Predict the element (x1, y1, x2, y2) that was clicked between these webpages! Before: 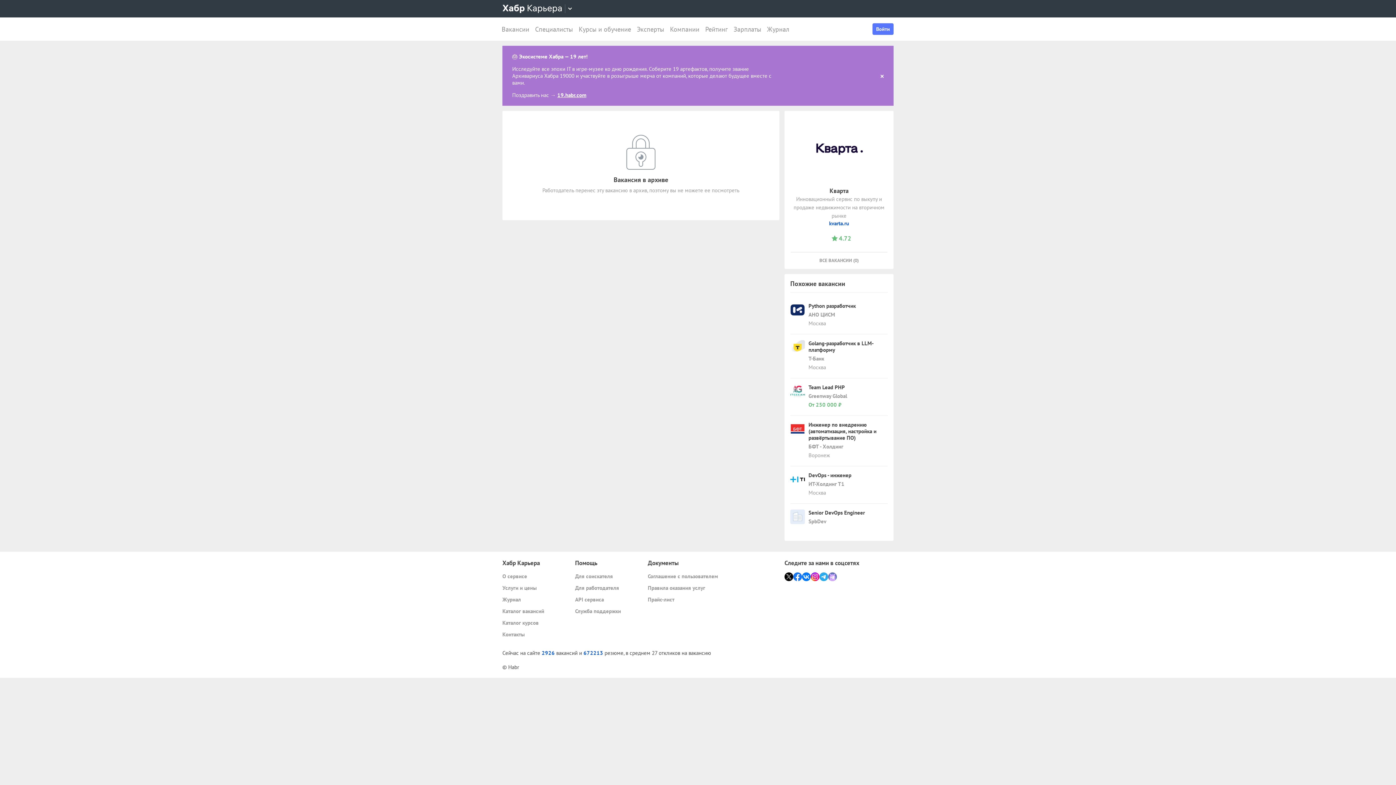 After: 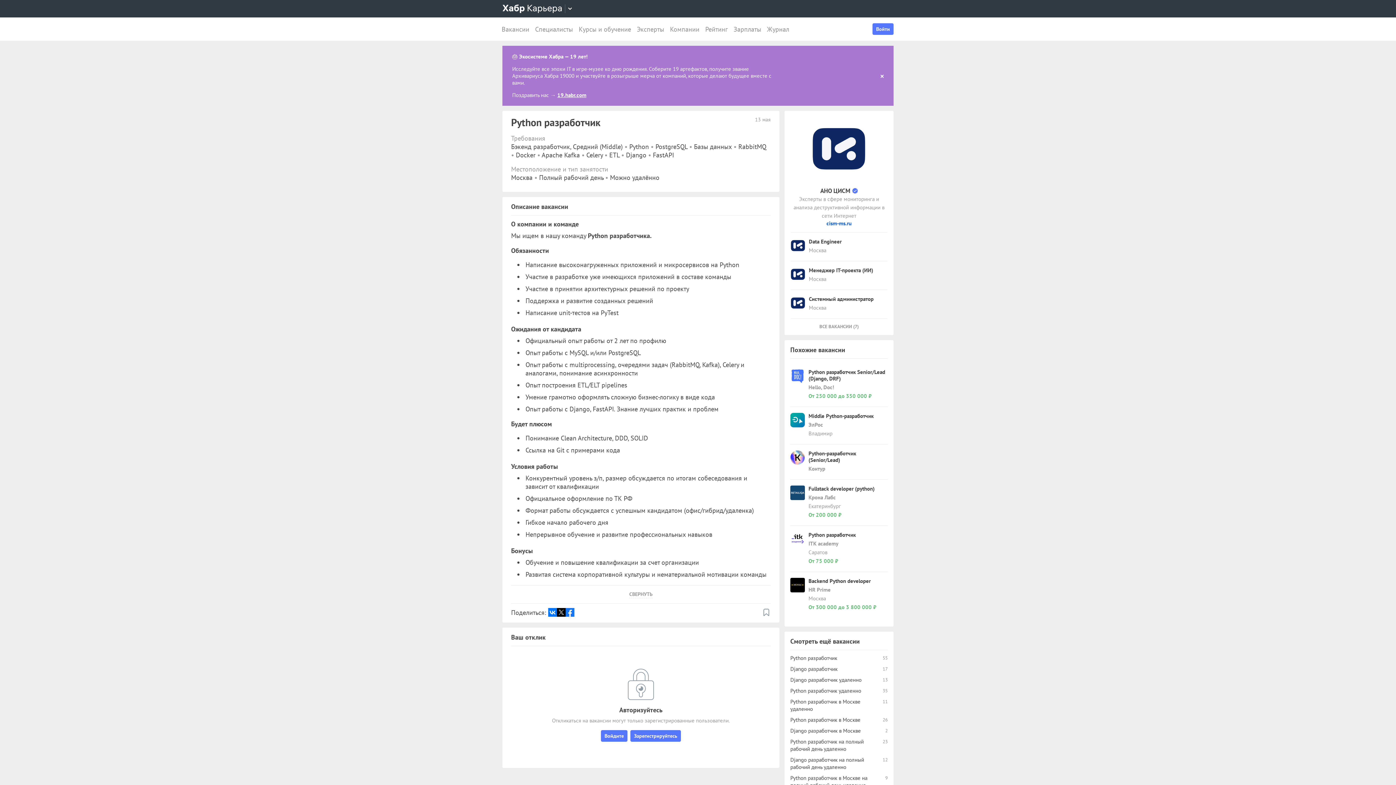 Action: bbox: (790, 302, 805, 317)